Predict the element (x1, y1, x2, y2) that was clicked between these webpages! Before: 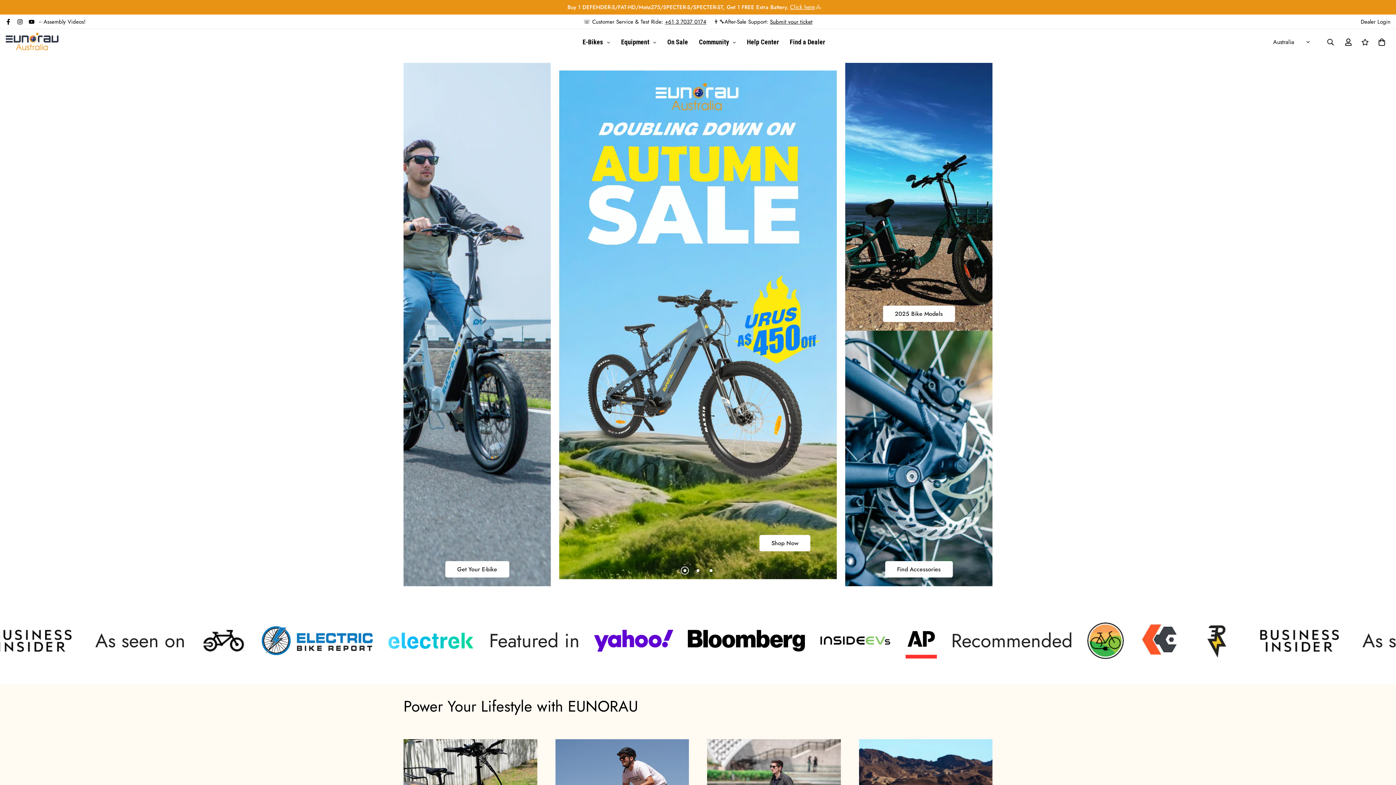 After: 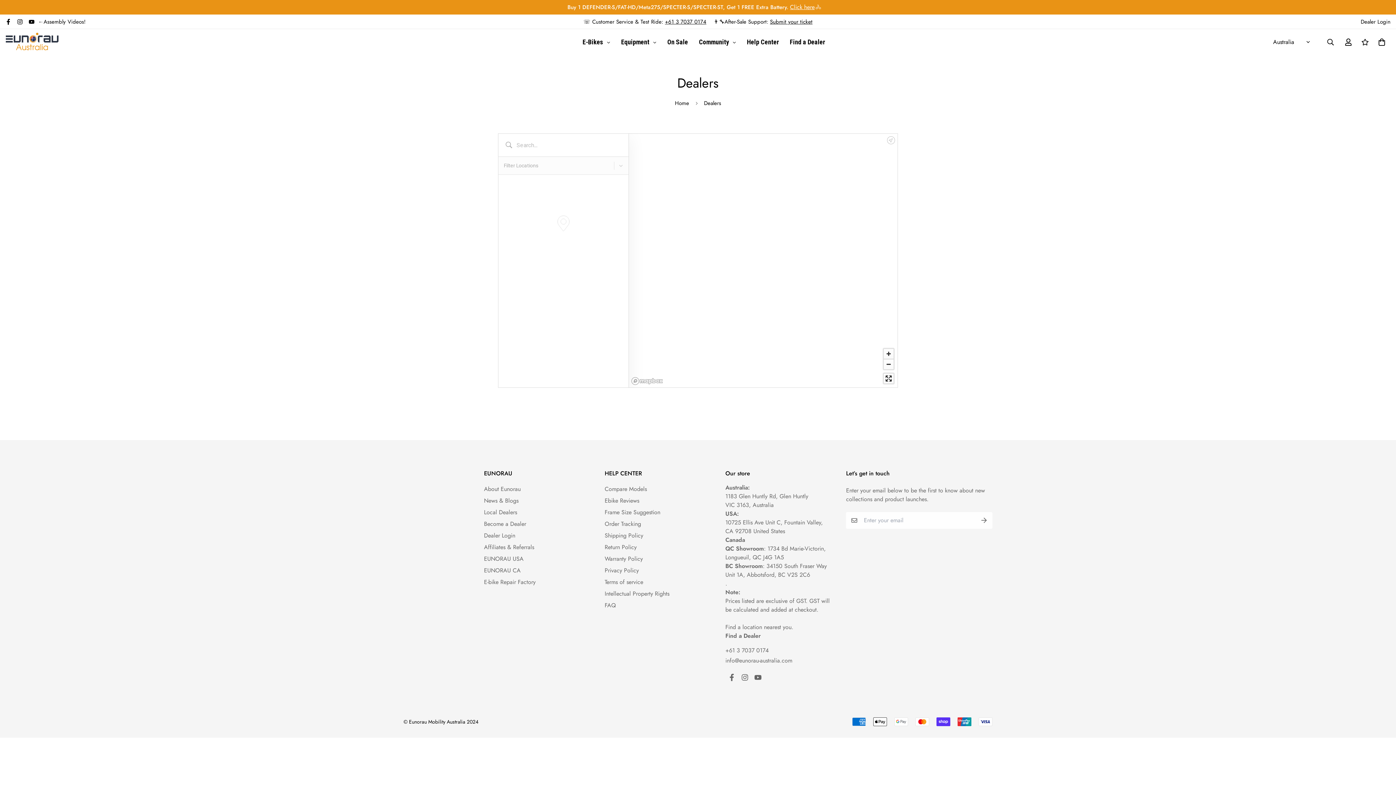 Action: label: Find a Dealer bbox: (784, 33, 830, 51)